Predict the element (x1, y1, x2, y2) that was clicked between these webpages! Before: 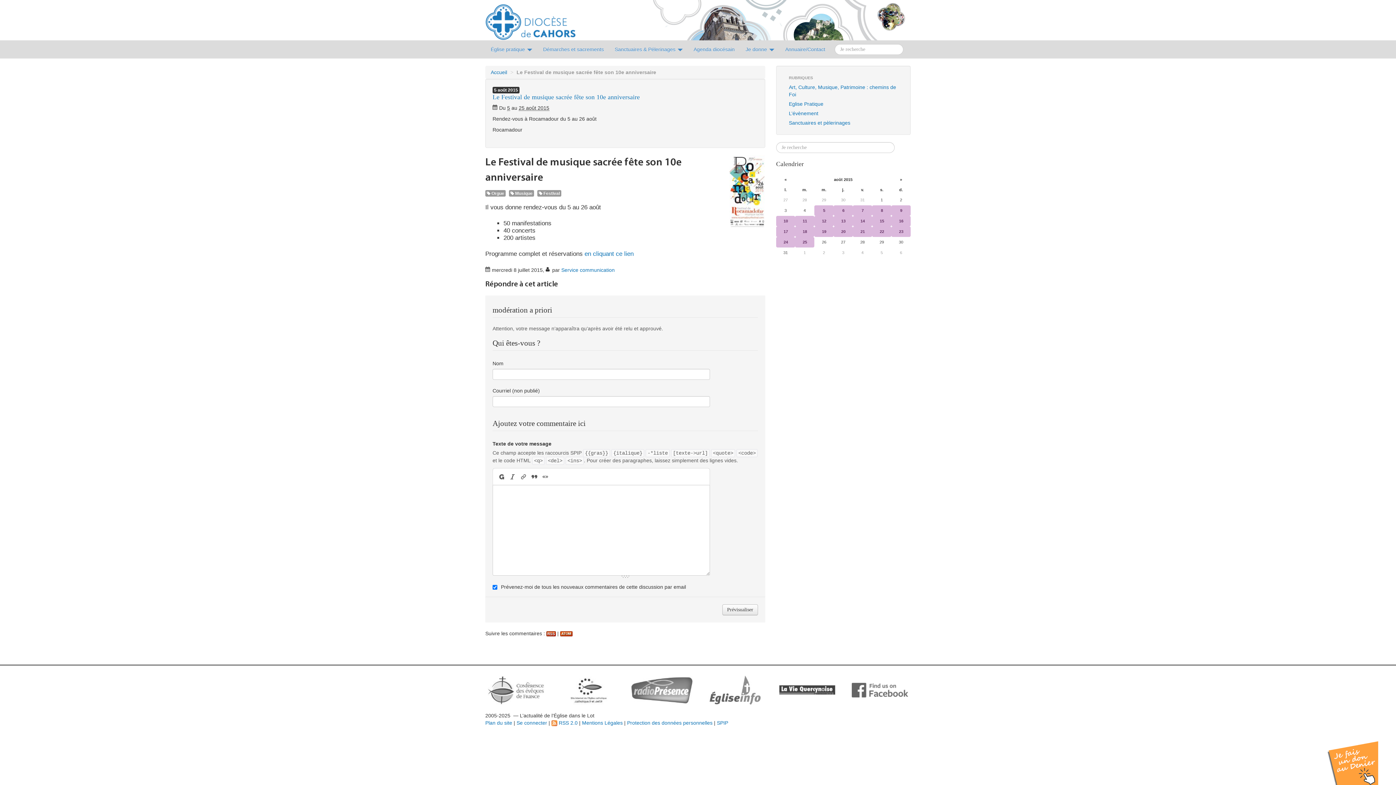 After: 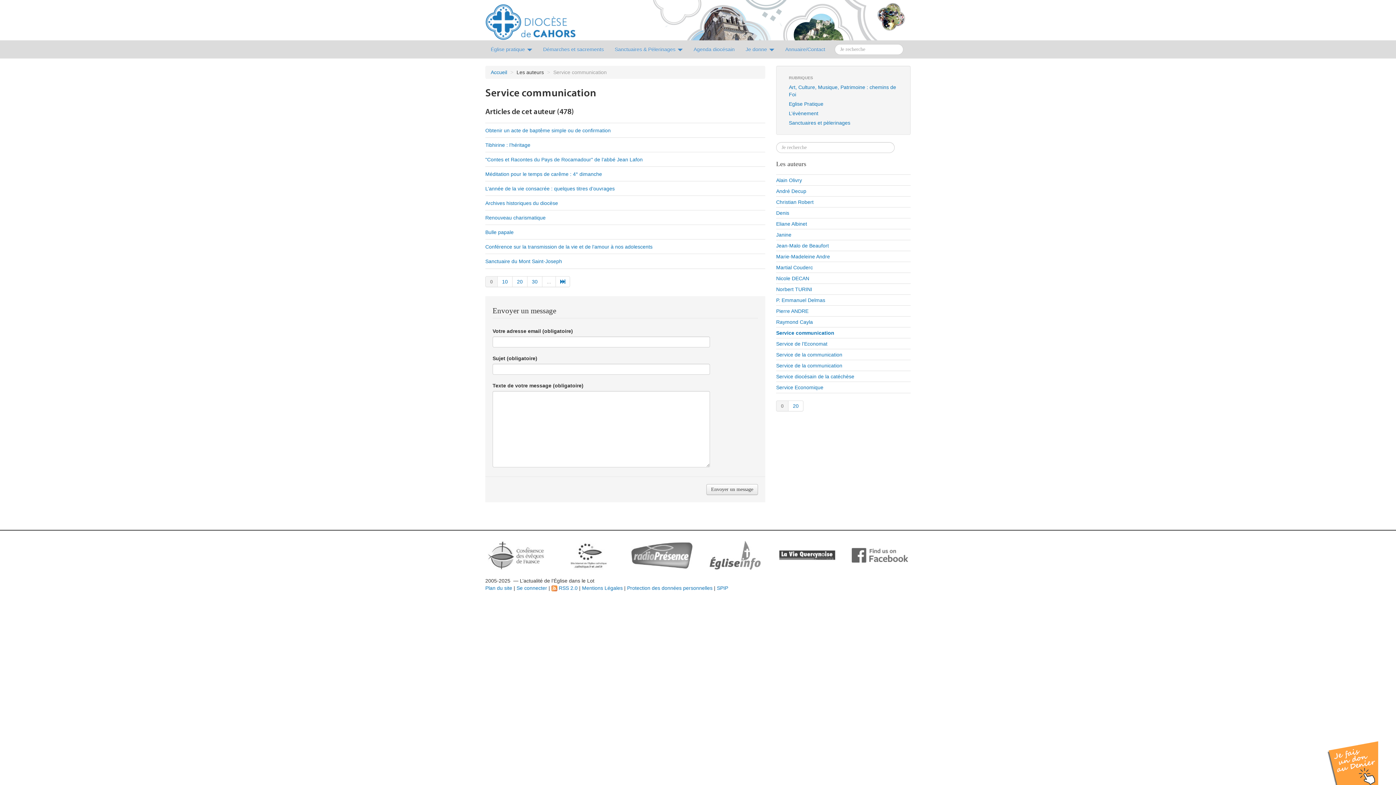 Action: bbox: (561, 267, 614, 273) label: Service communication